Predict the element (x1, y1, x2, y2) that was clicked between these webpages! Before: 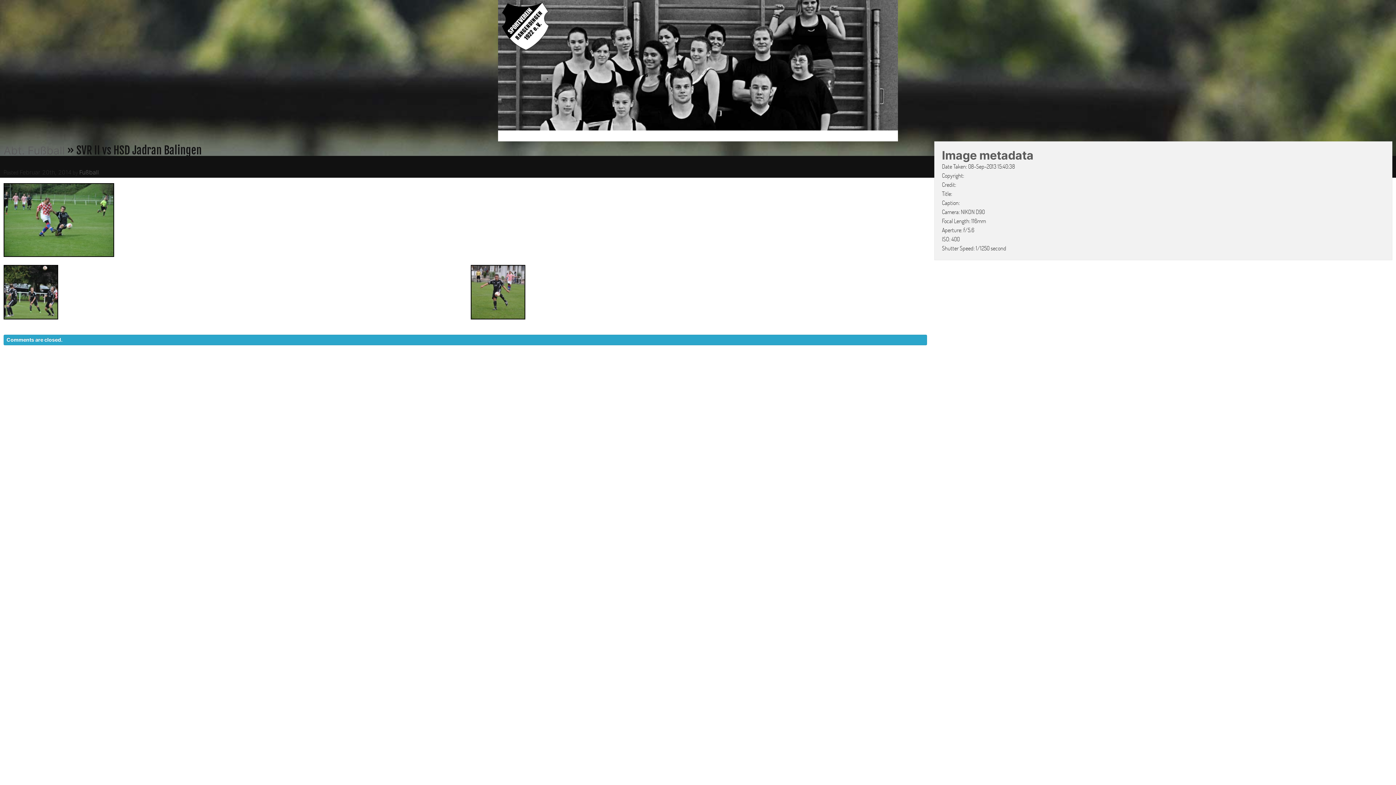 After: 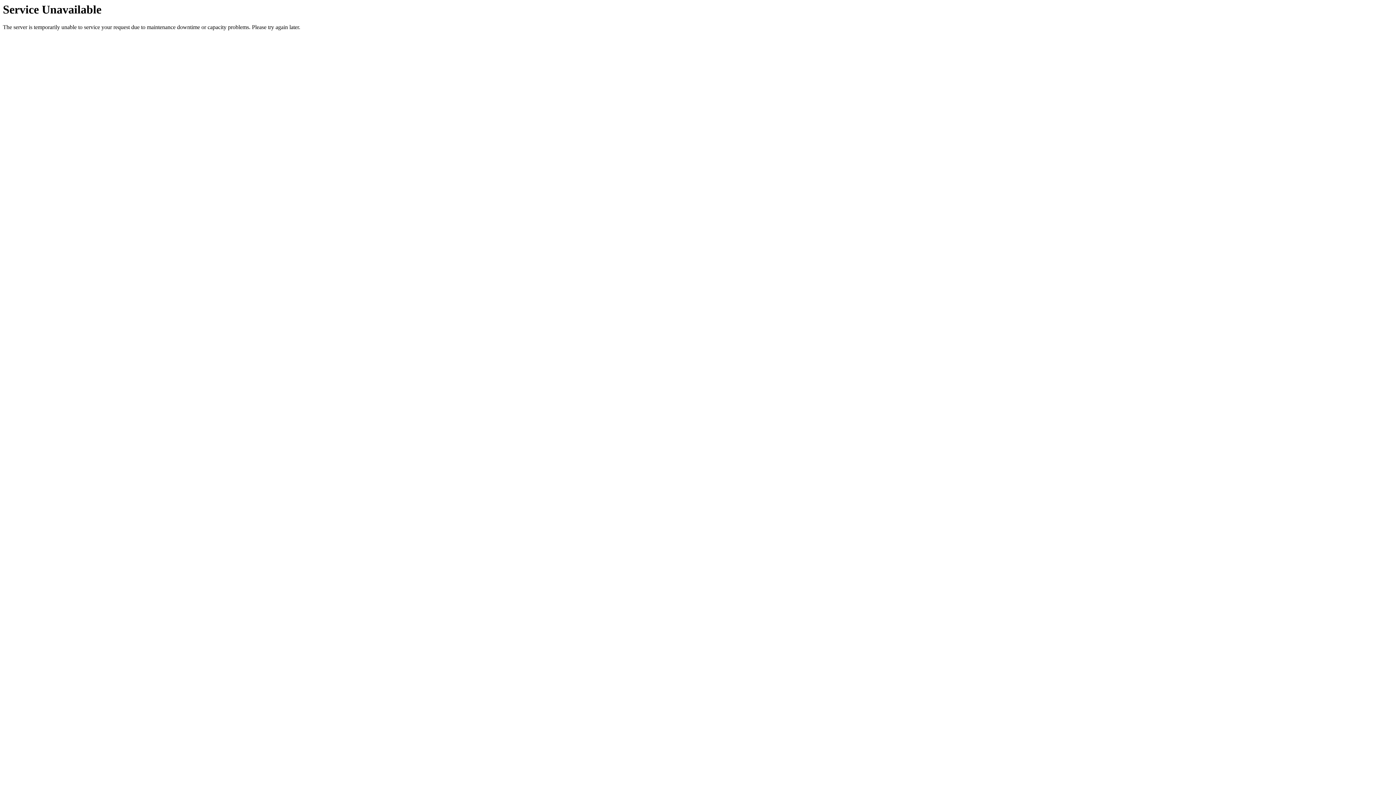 Action: bbox: (870, 367, 894, 374) label: LINKS